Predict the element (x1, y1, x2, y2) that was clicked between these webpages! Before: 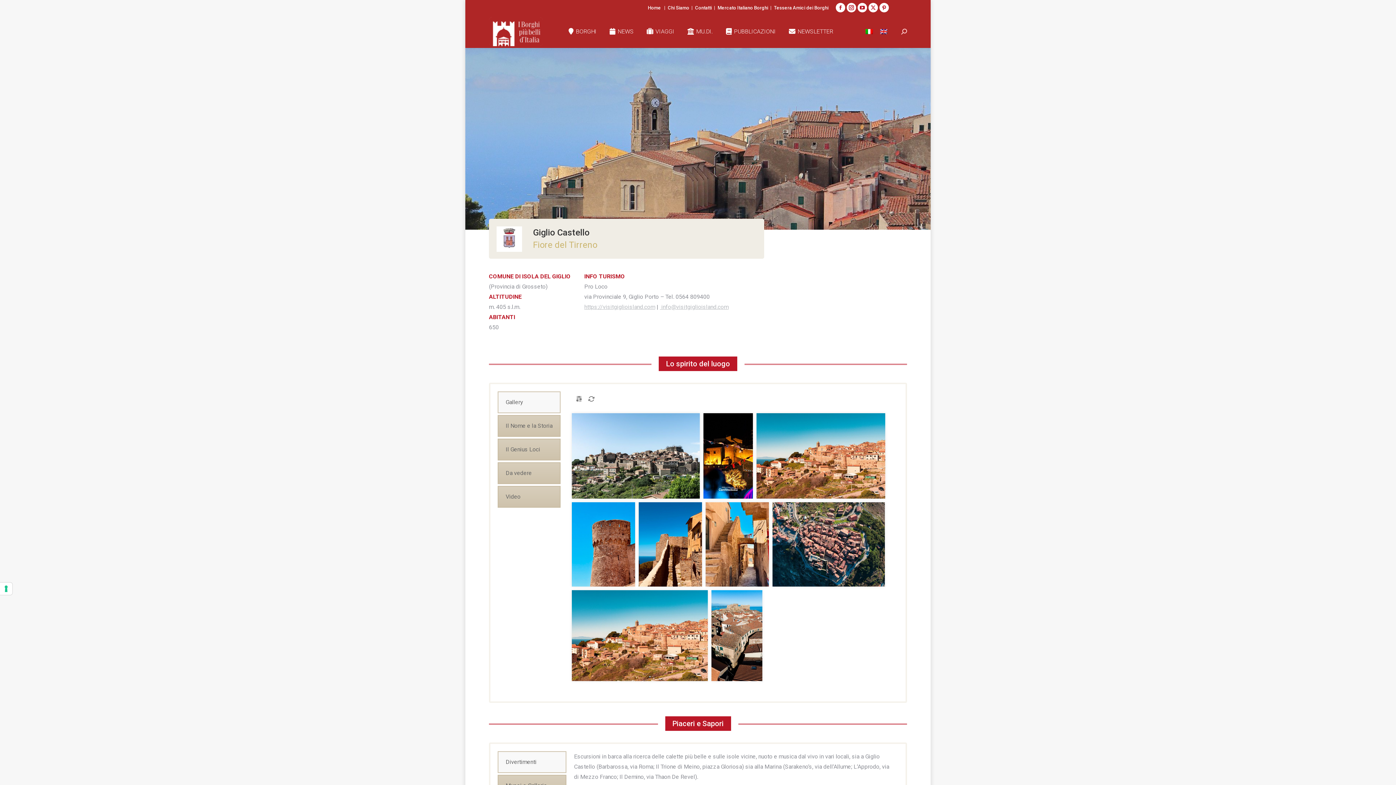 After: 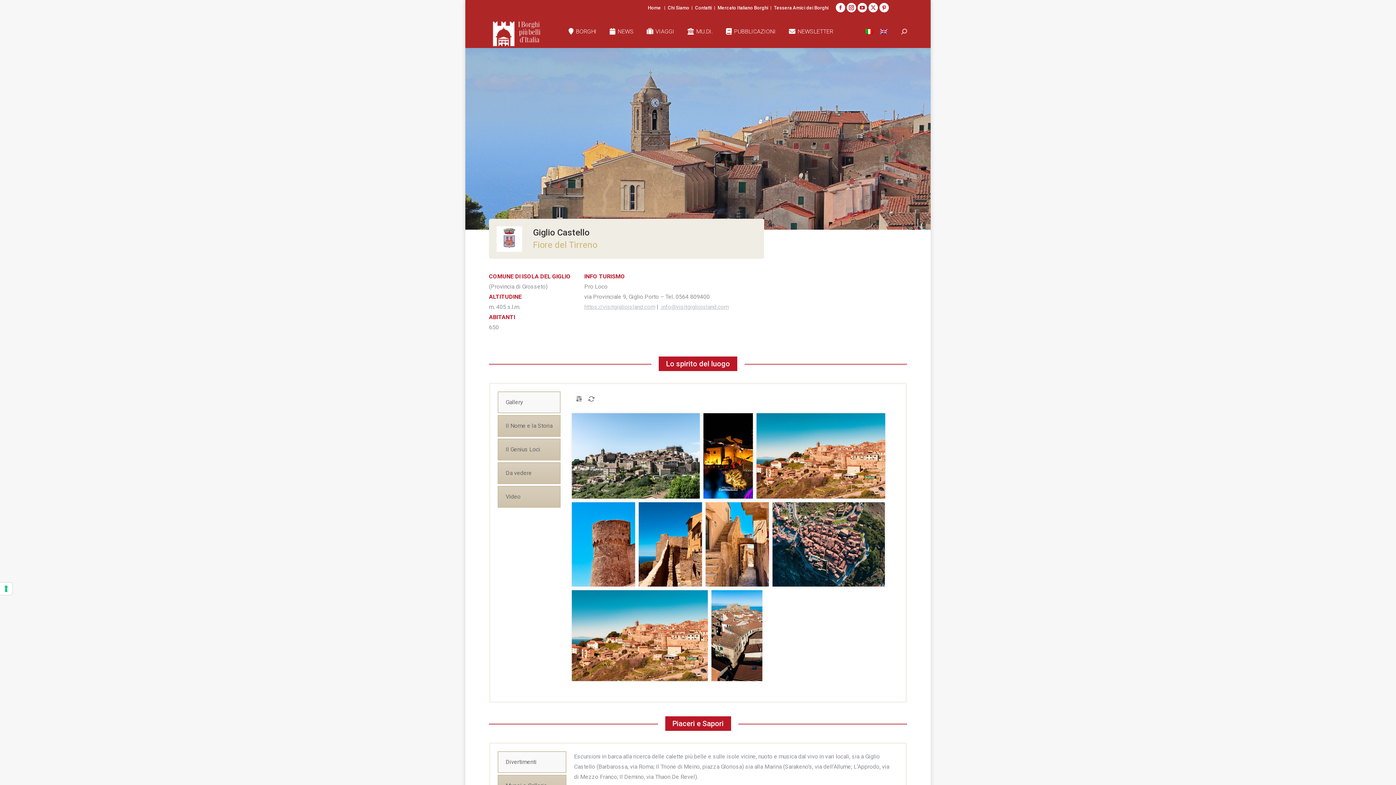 Action: label: Gallery bbox: (497, 391, 560, 413)